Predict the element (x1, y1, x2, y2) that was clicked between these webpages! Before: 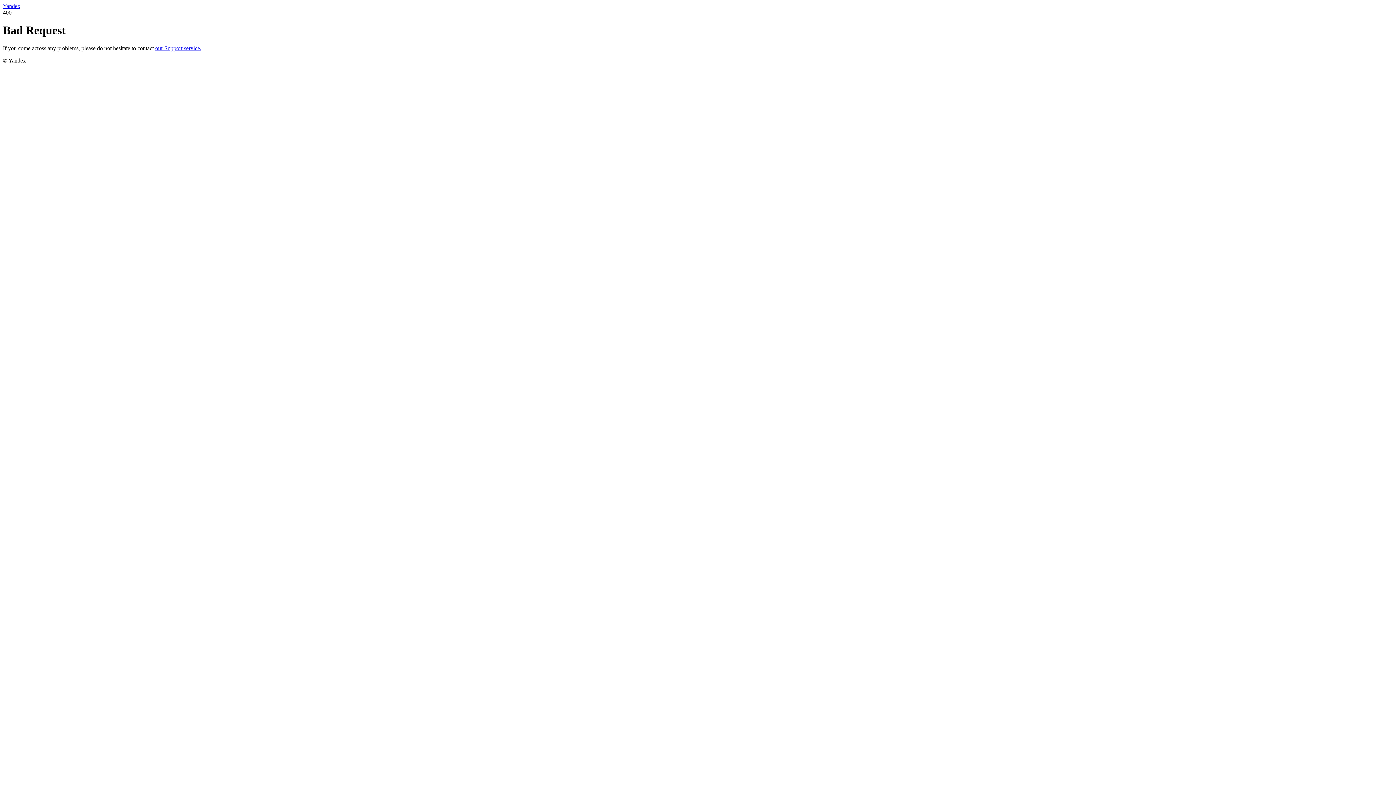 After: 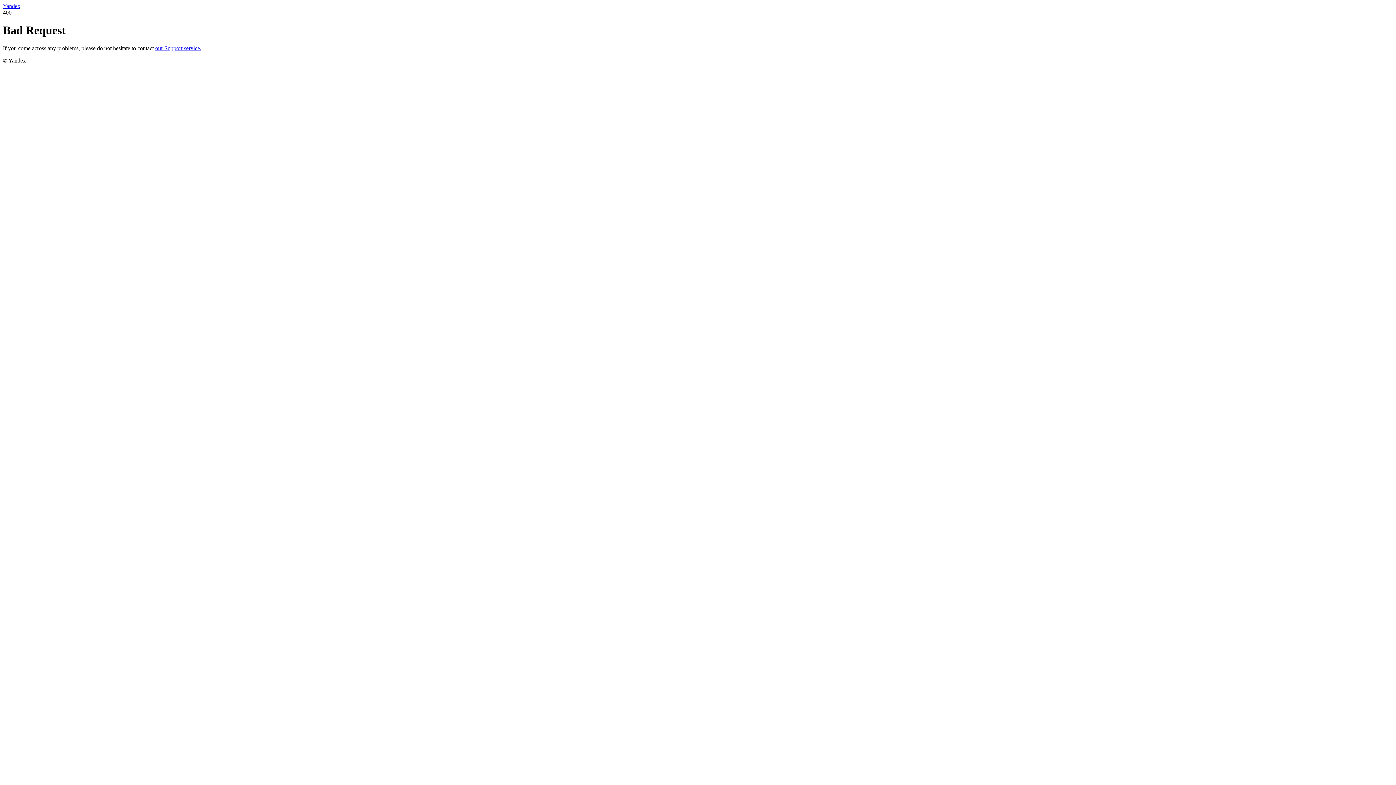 Action: label: our Support service. bbox: (155, 45, 201, 51)